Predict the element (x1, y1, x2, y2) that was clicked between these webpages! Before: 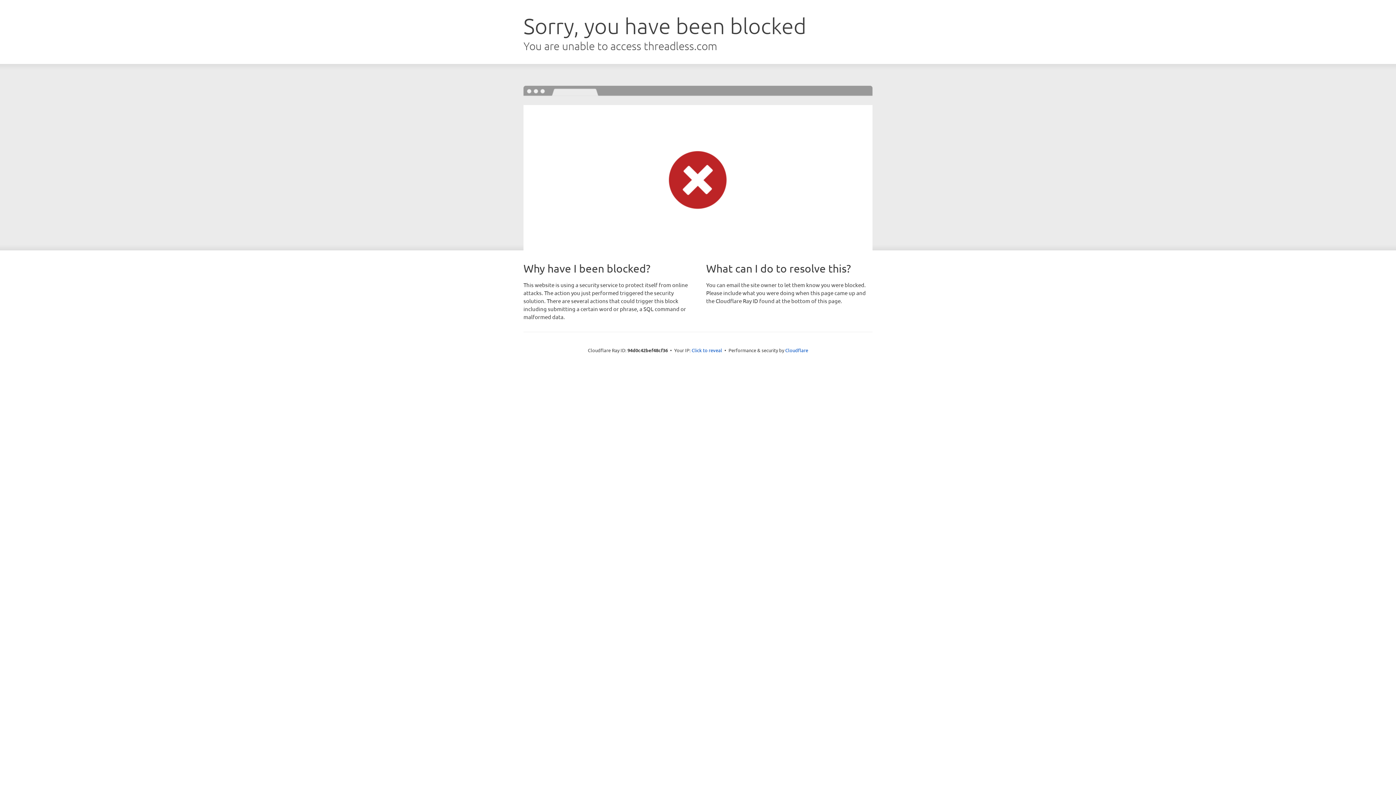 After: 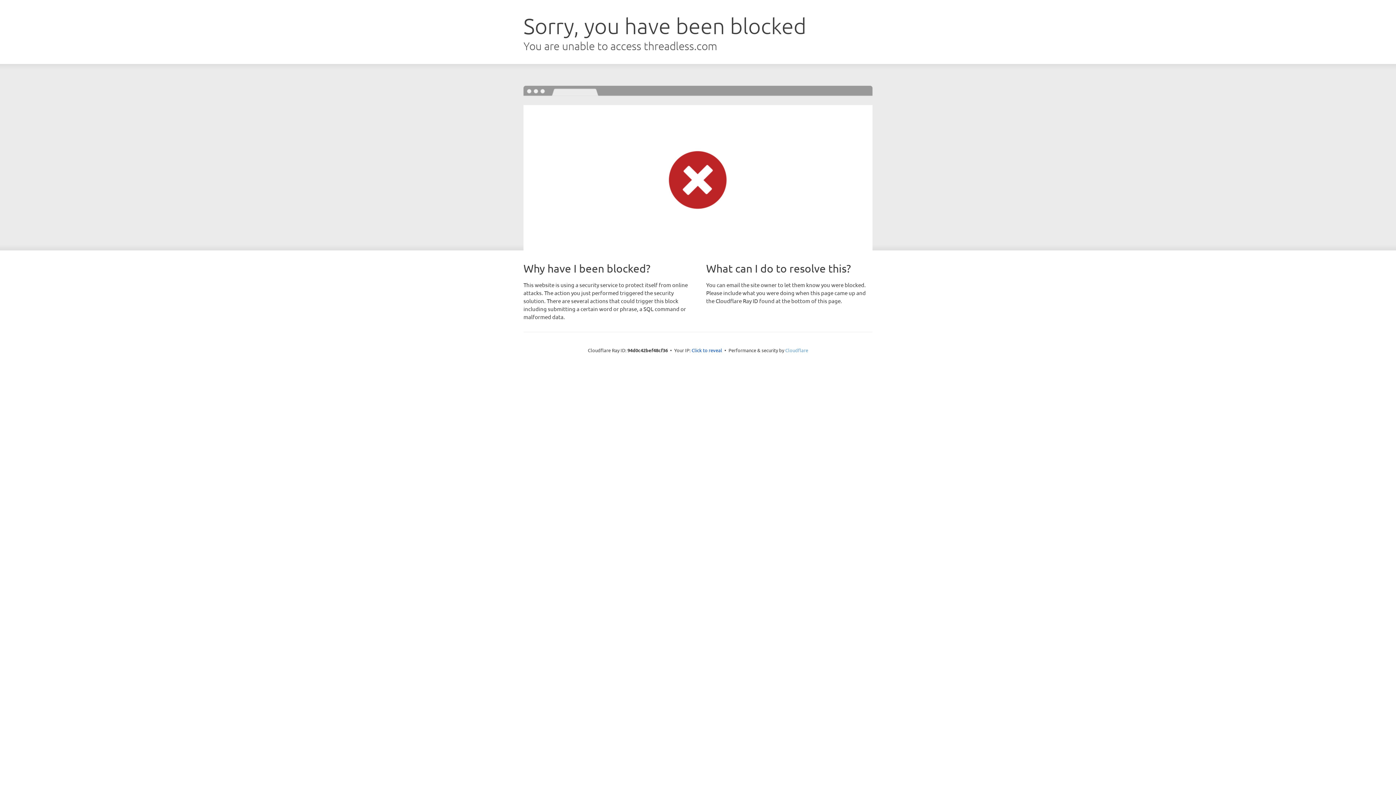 Action: bbox: (785, 347, 808, 353) label: Cloudflare